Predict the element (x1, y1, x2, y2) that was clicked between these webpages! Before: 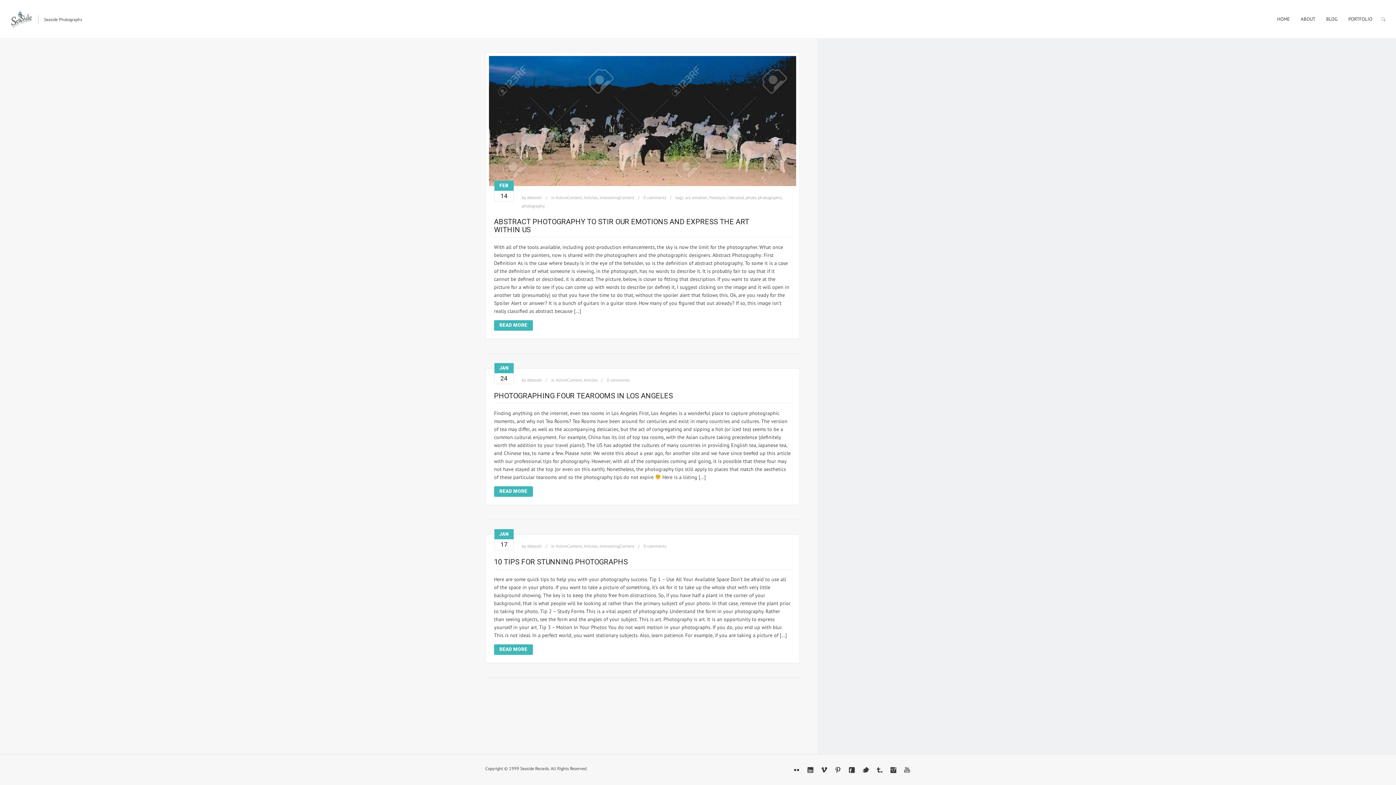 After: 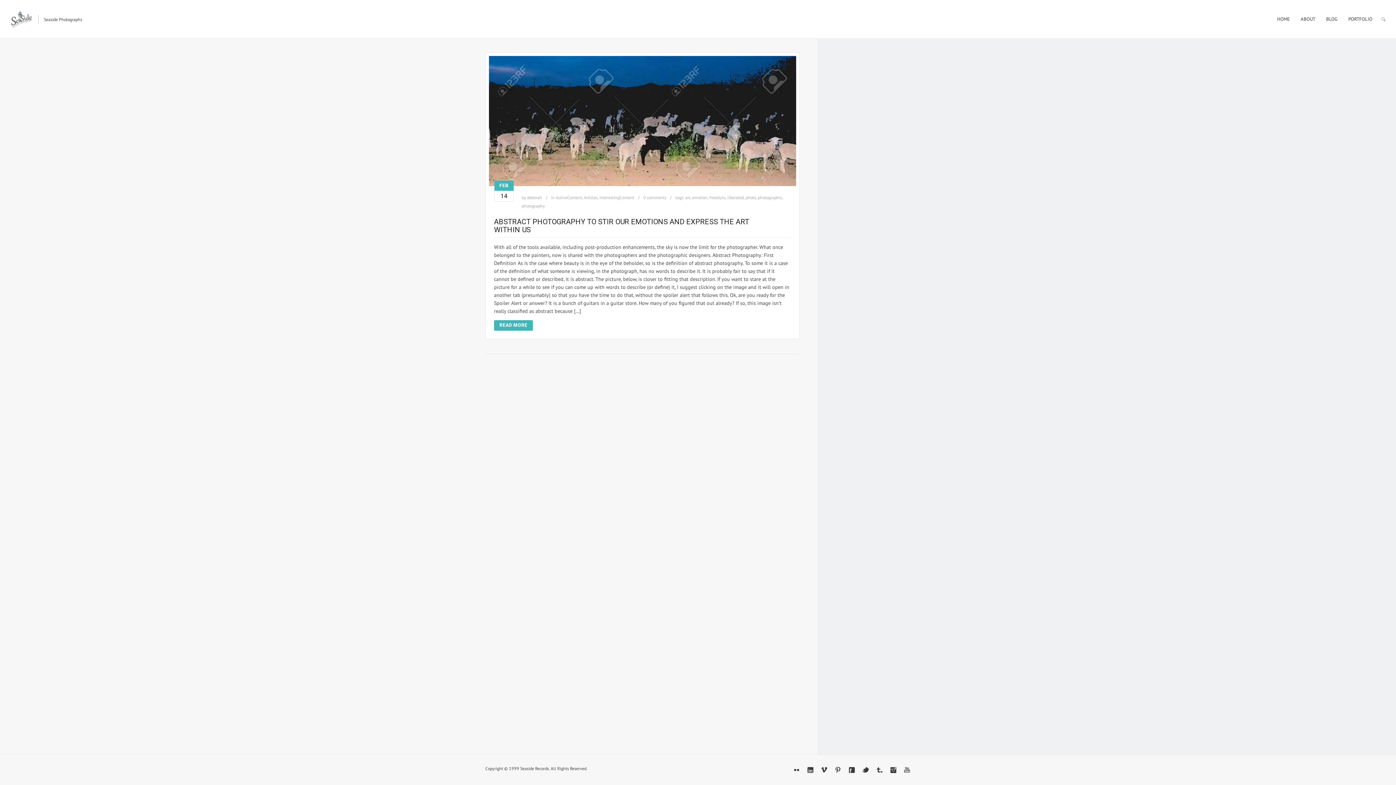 Action: bbox: (709, 194, 725, 200) label: freestyle